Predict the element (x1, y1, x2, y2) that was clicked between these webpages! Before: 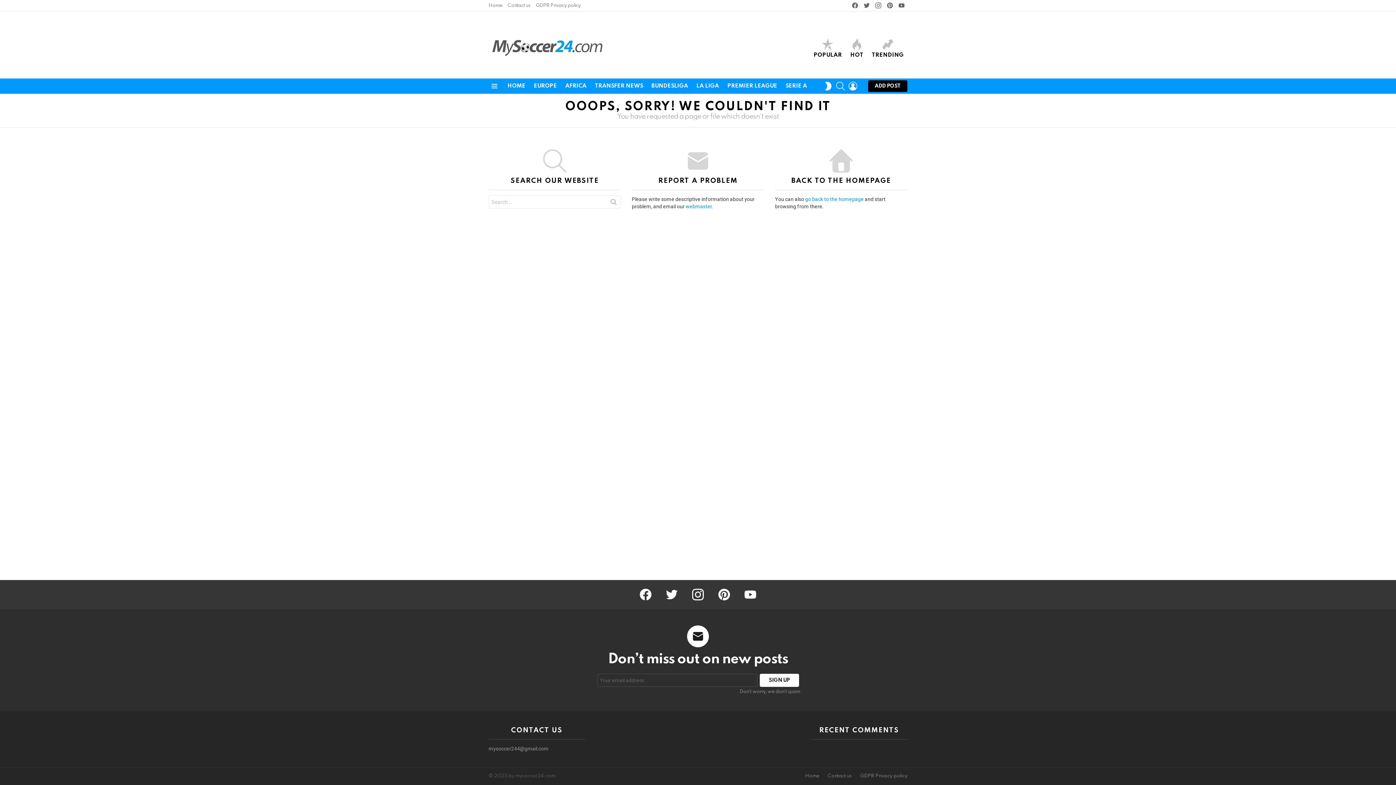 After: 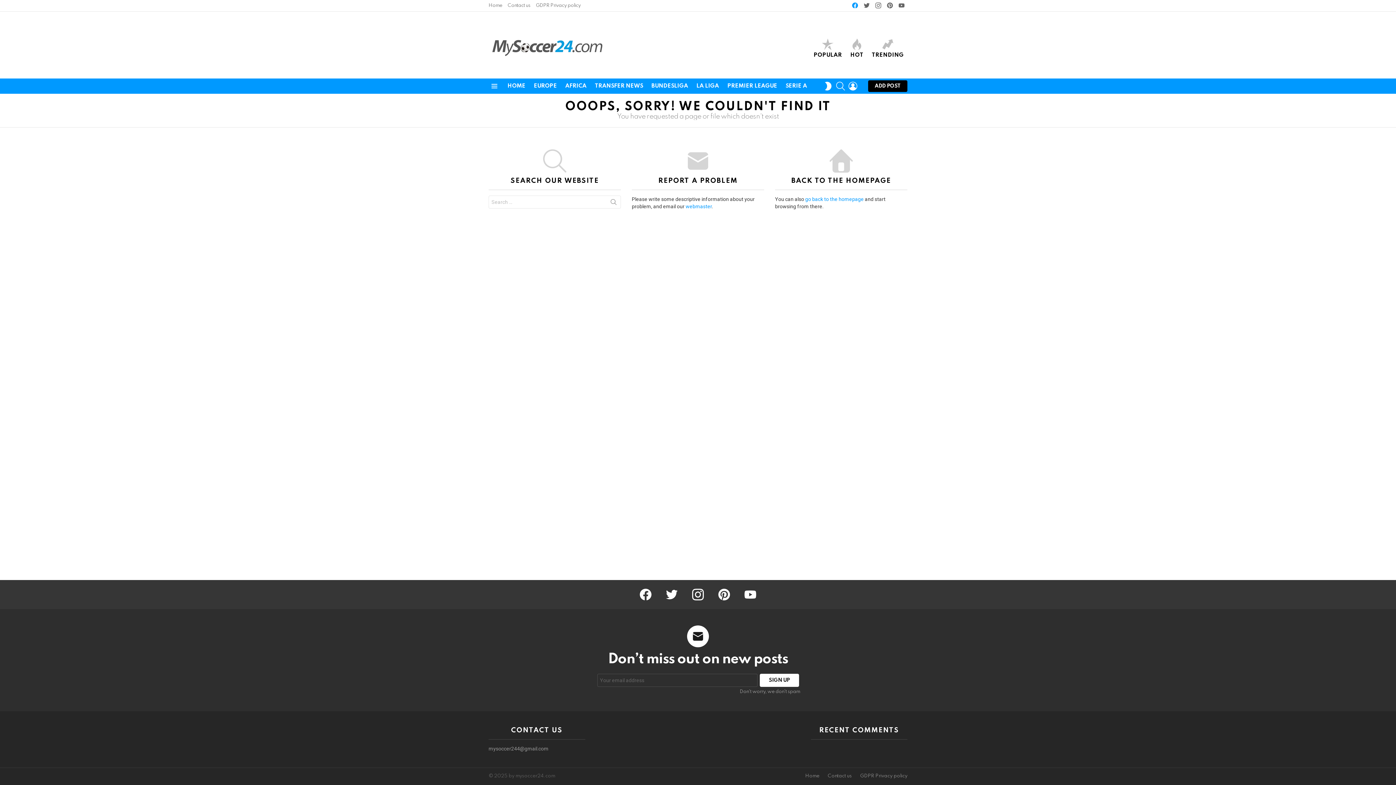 Action: bbox: (849, 1, 861, 10) label: facebook